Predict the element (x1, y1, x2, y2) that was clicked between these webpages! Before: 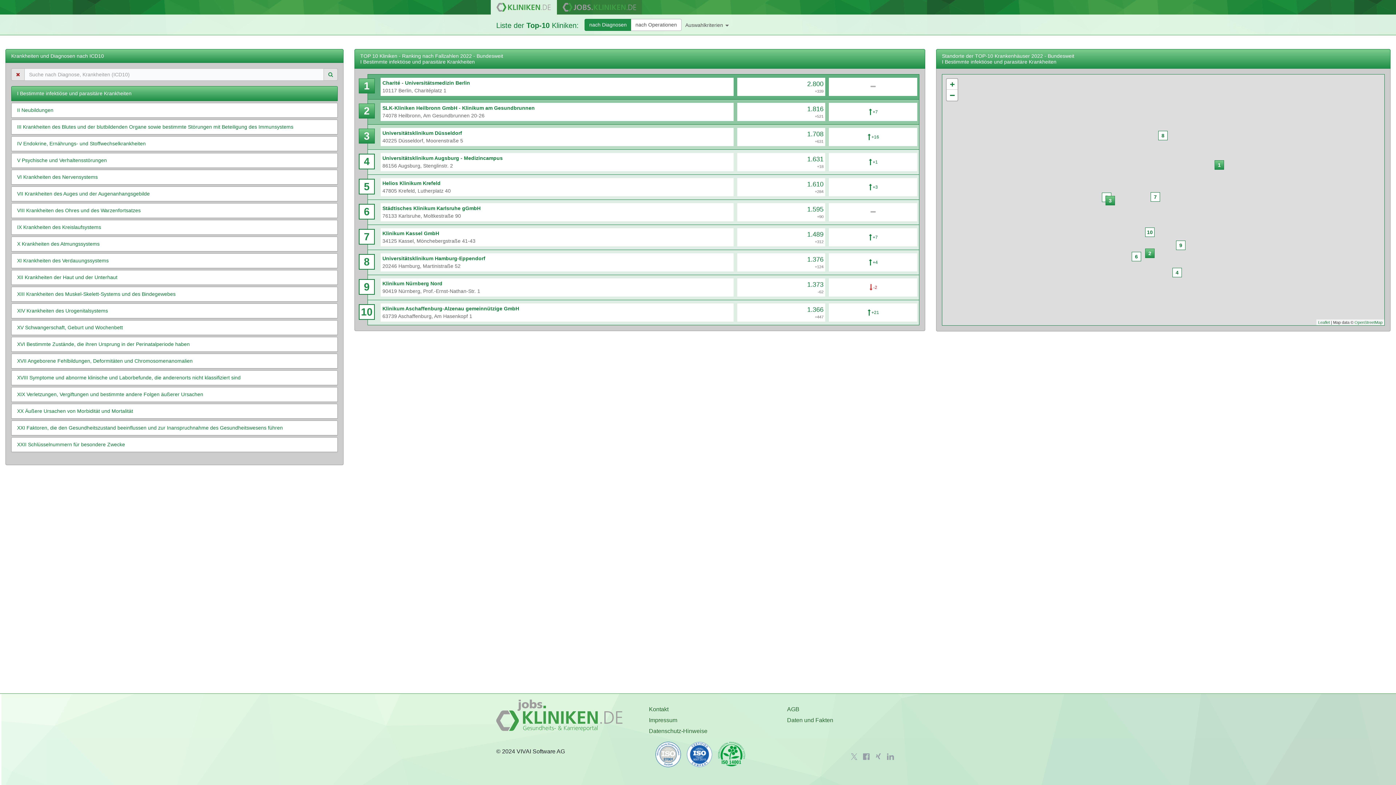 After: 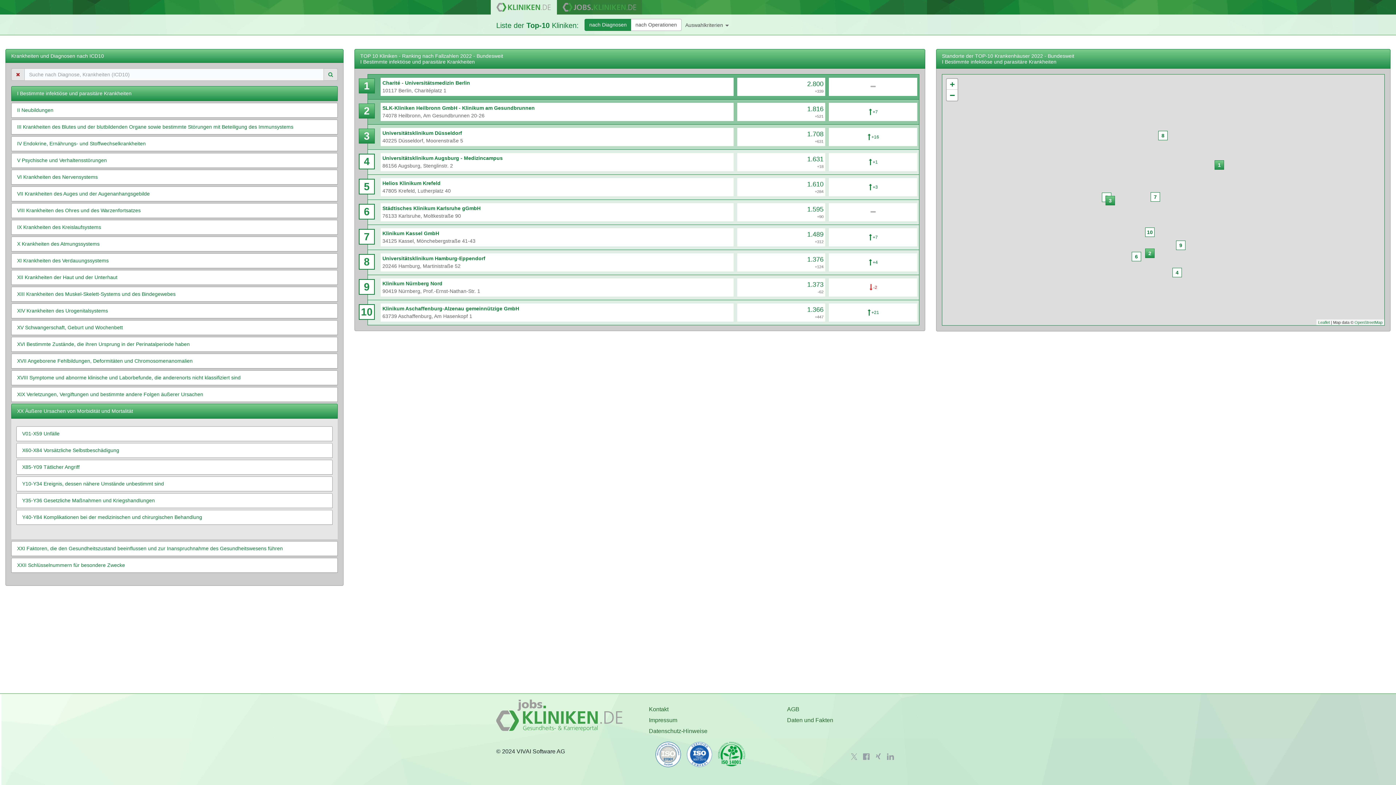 Action: label: XX Äußere Ursachen von Morbidität und Mortalität bbox: (17, 408, 332, 414)